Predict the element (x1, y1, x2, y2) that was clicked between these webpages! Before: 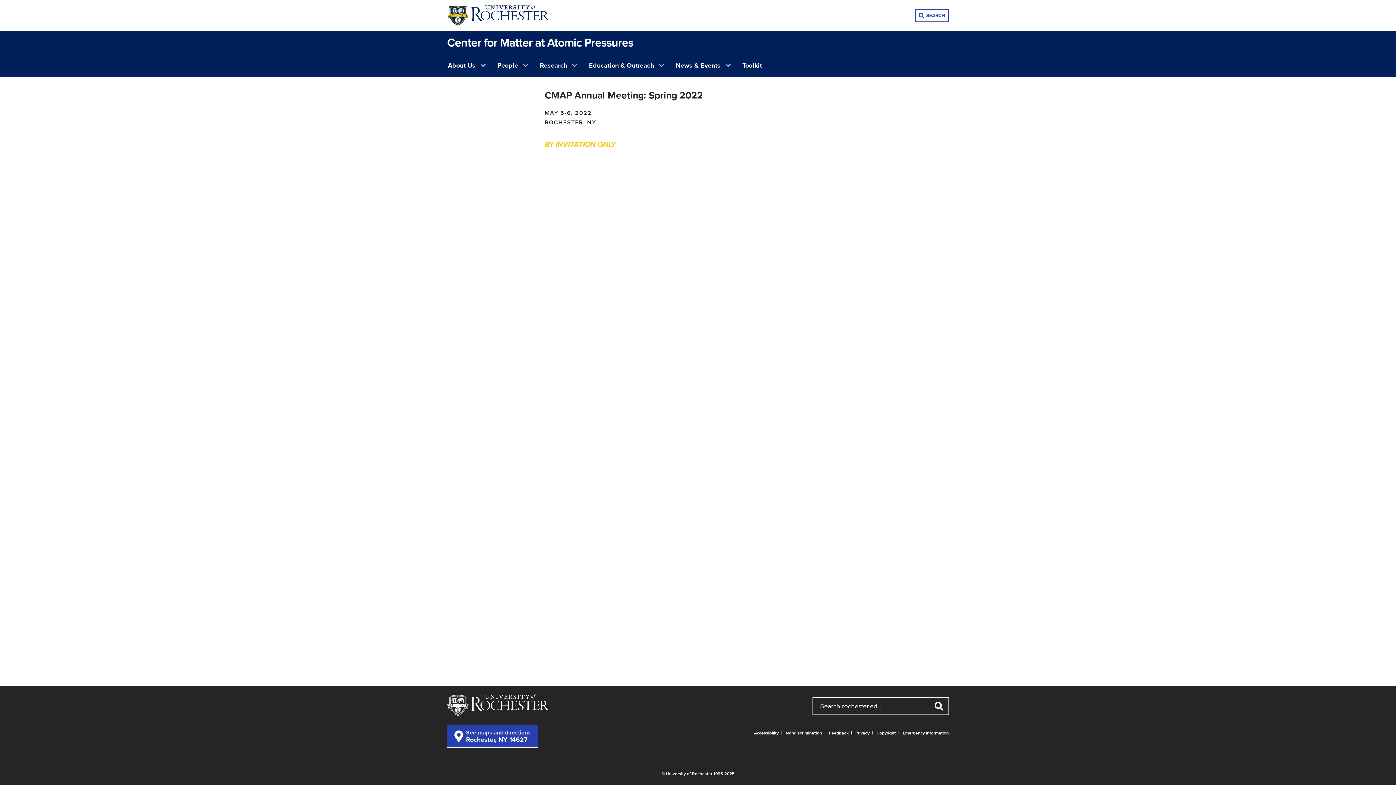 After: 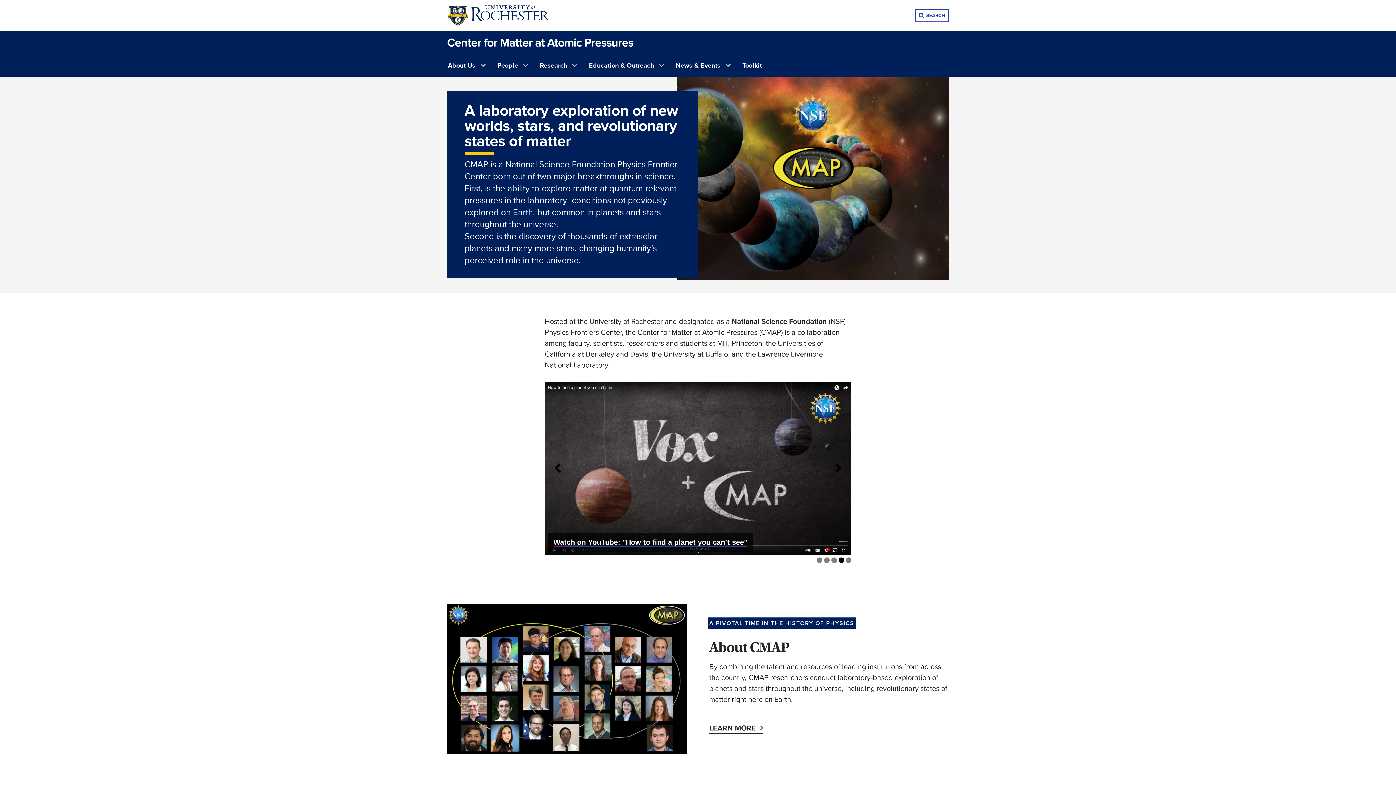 Action: bbox: (447, 33, 633, 51) label: Center for Matter at Atomic Pressures